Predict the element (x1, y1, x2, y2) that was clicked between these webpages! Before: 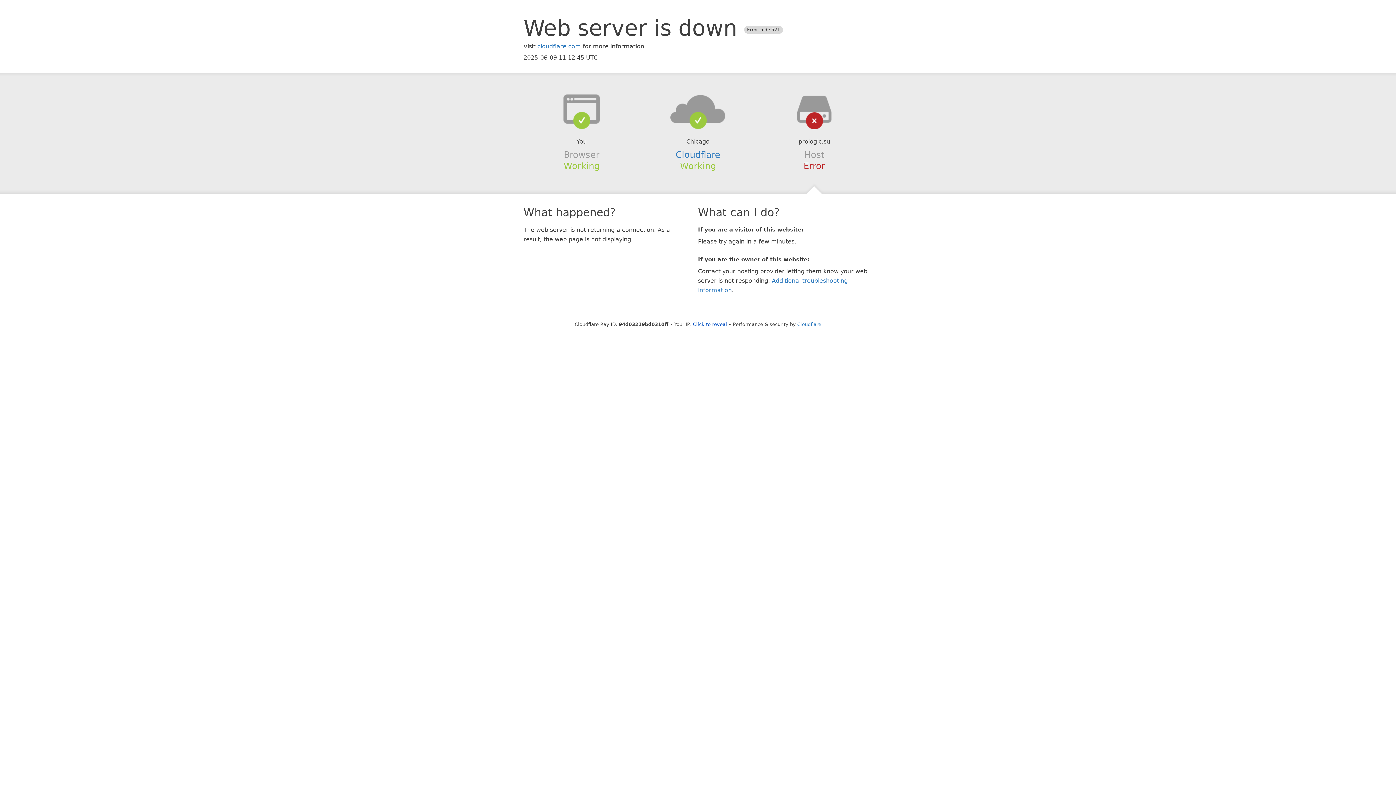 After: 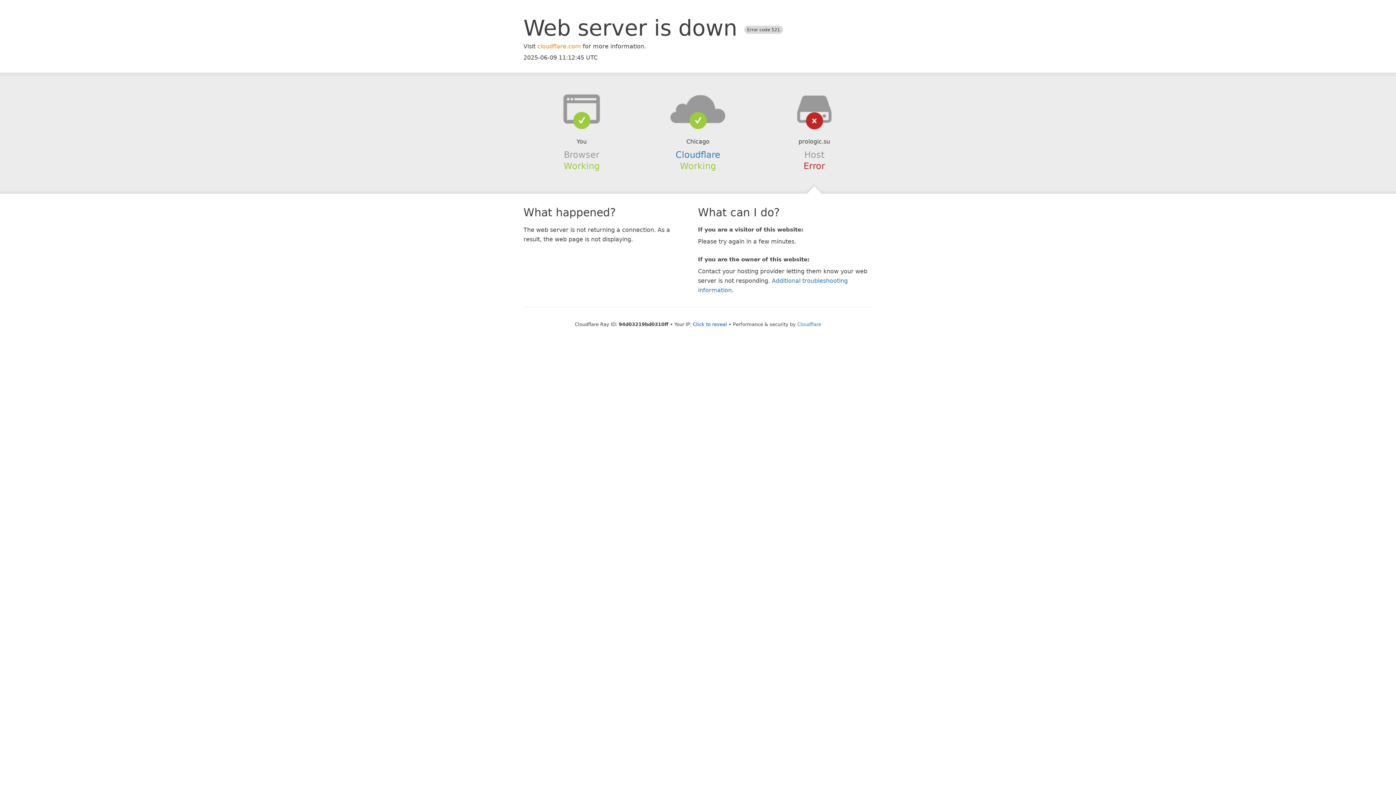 Action: label: cloudflare.com bbox: (537, 42, 581, 49)